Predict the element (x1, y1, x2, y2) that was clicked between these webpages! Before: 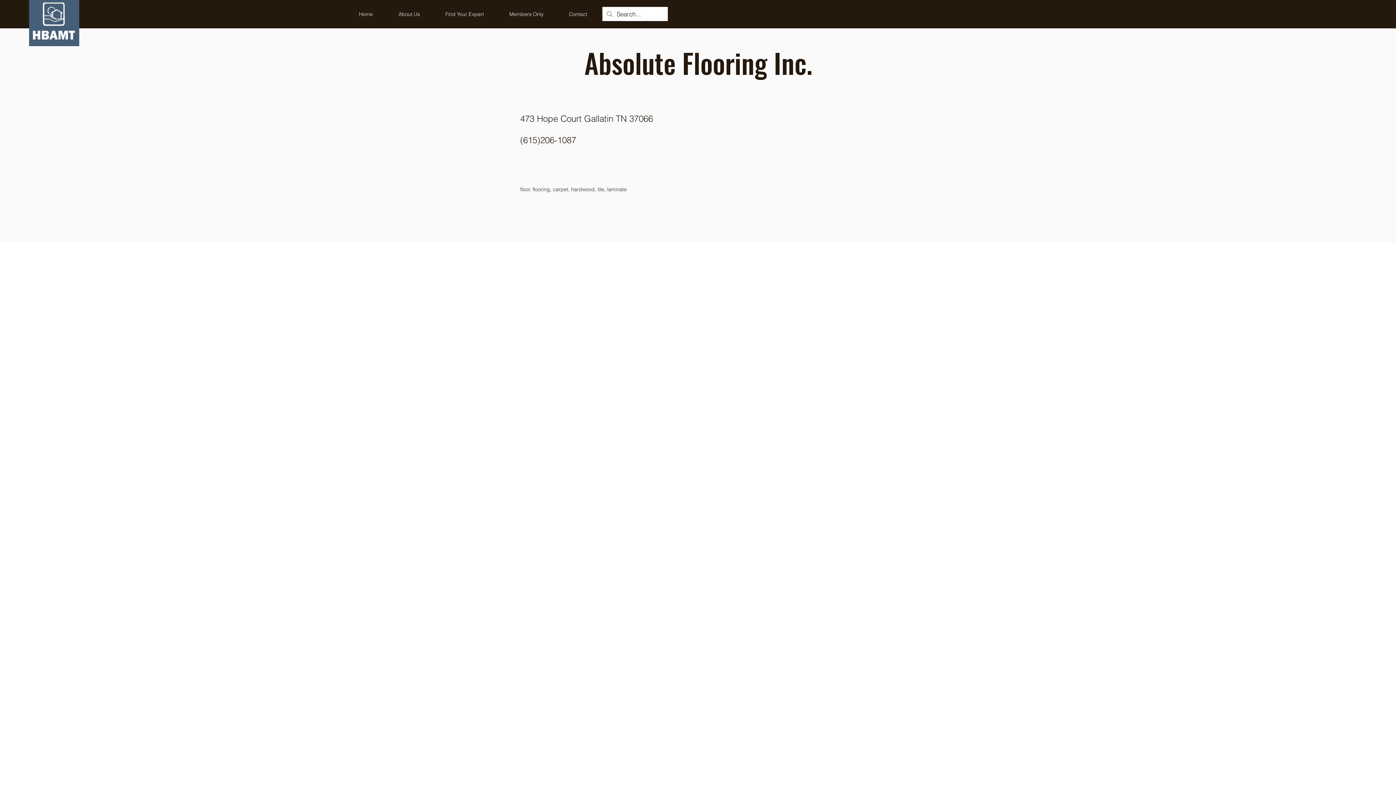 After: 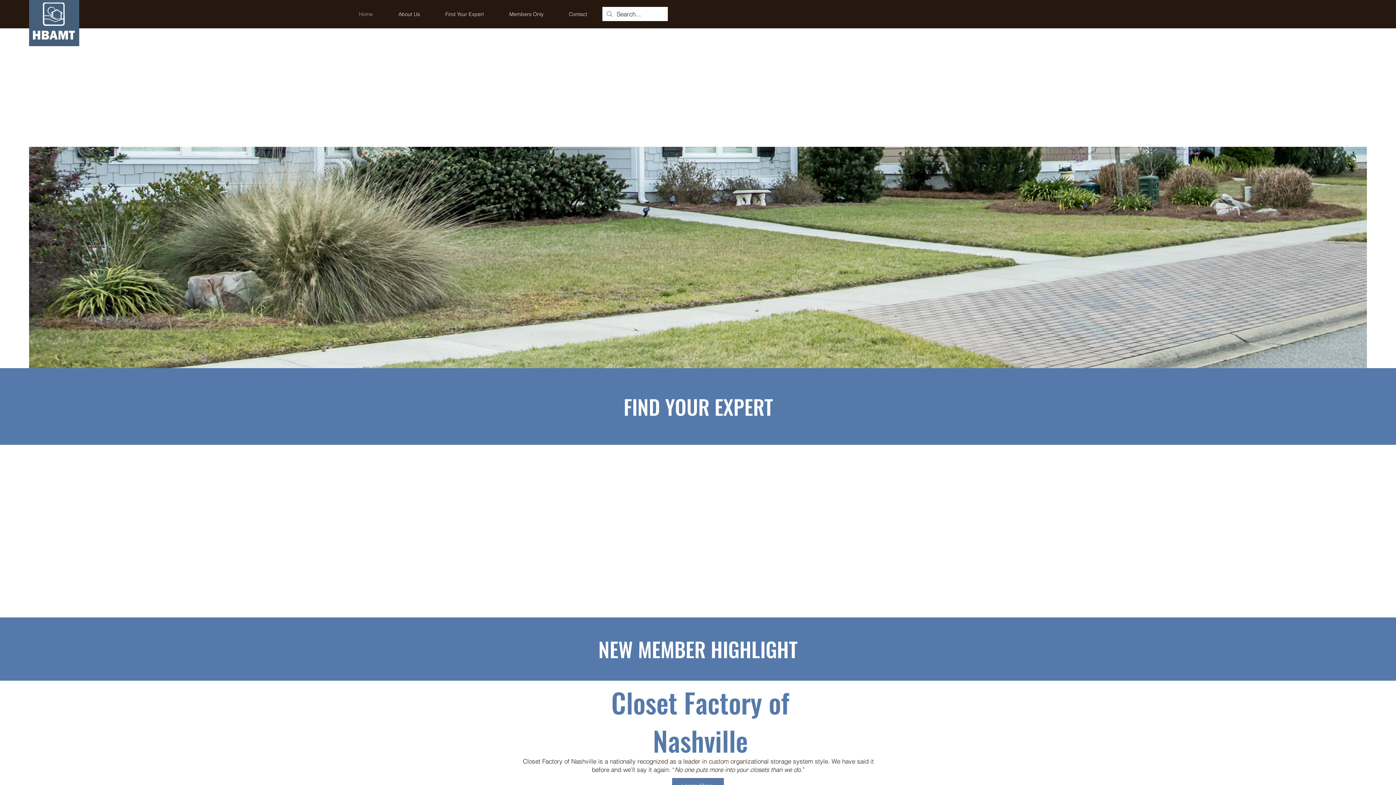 Action: bbox: (346, 5, 385, 23) label: Home